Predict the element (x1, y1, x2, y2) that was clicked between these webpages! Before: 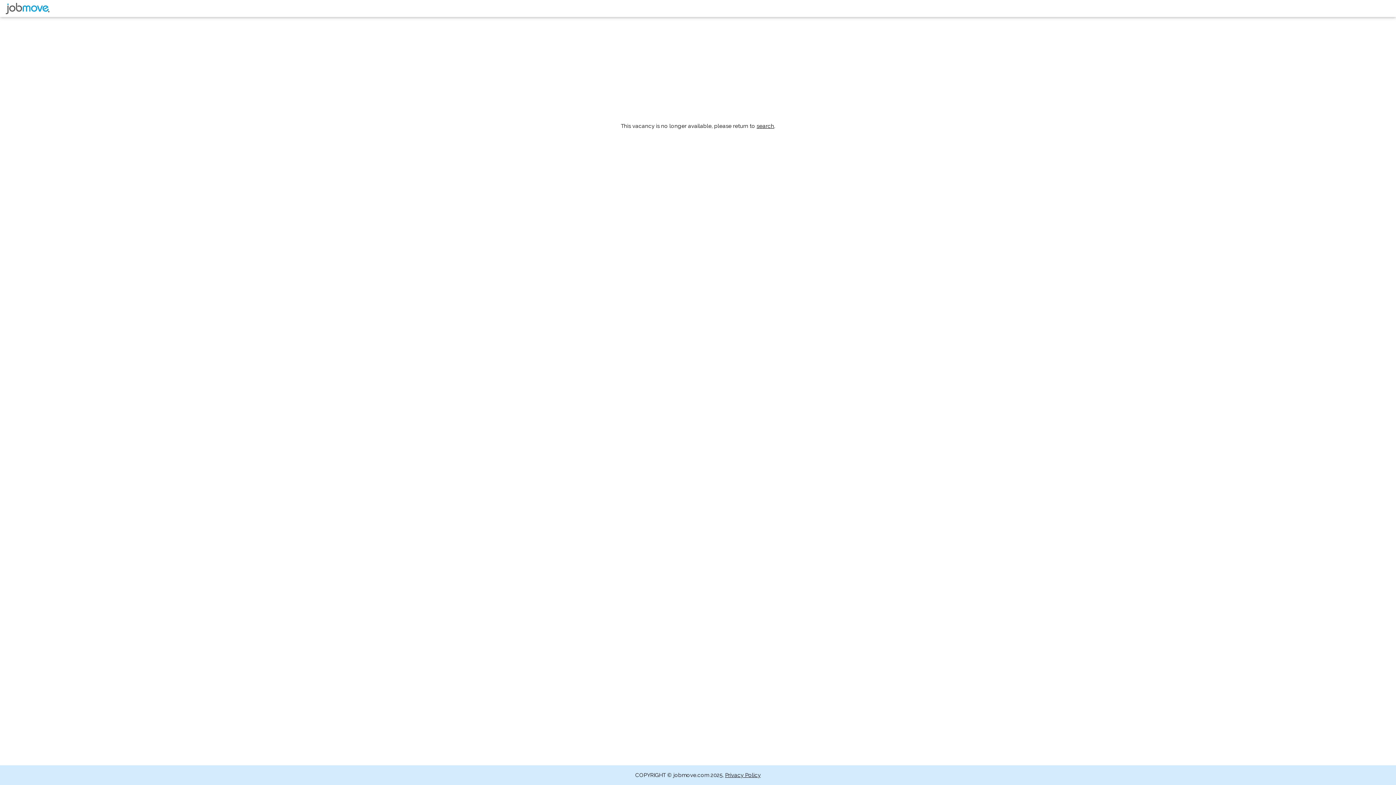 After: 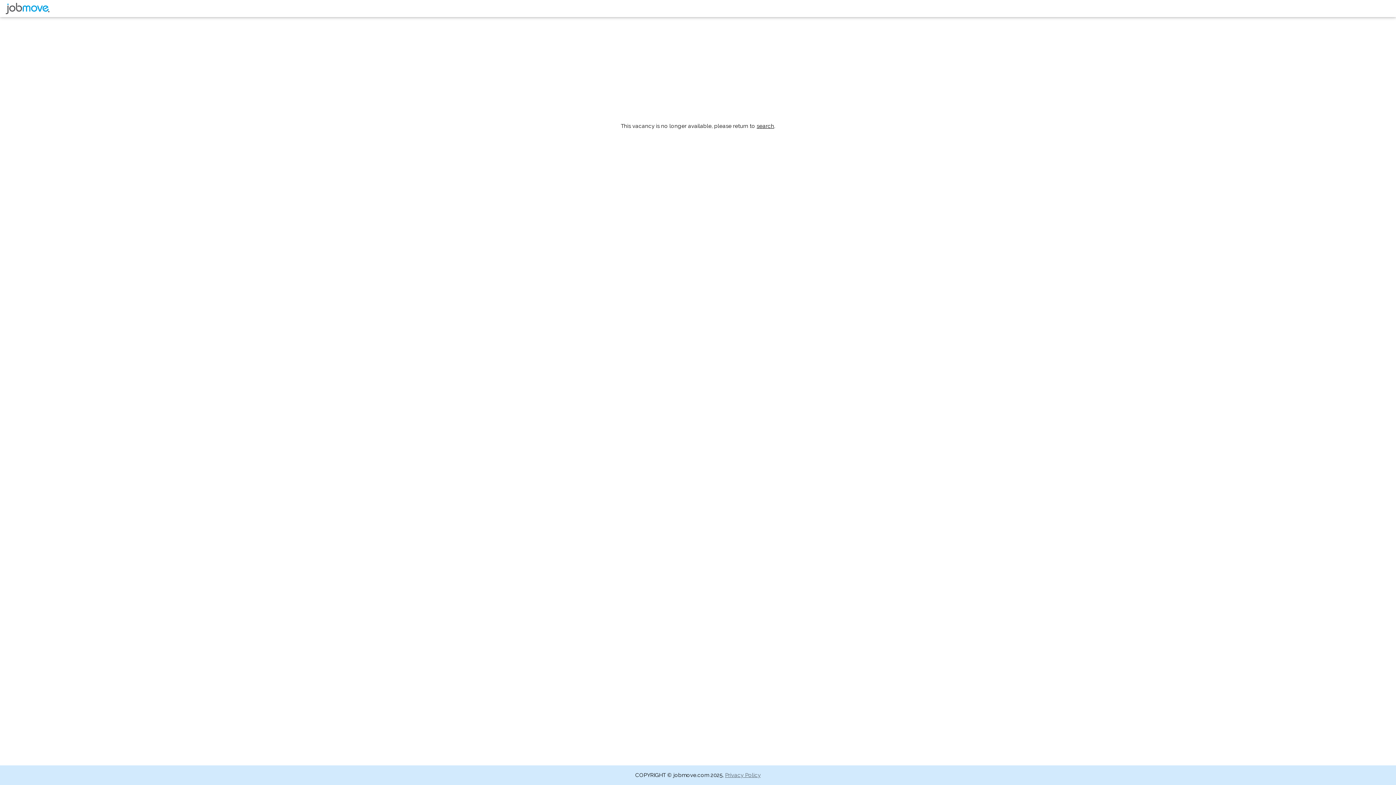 Action: label: Privacy Policy bbox: (725, 772, 760, 778)